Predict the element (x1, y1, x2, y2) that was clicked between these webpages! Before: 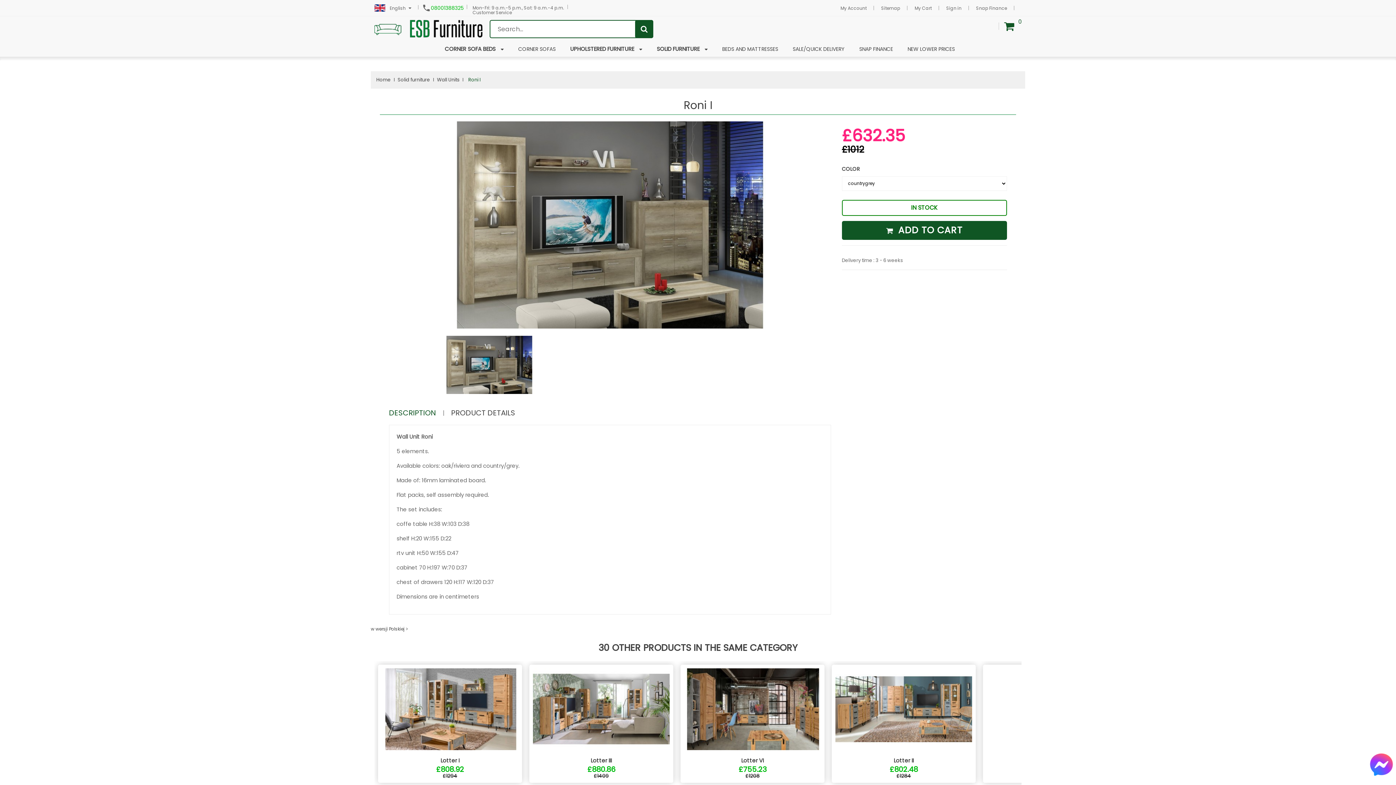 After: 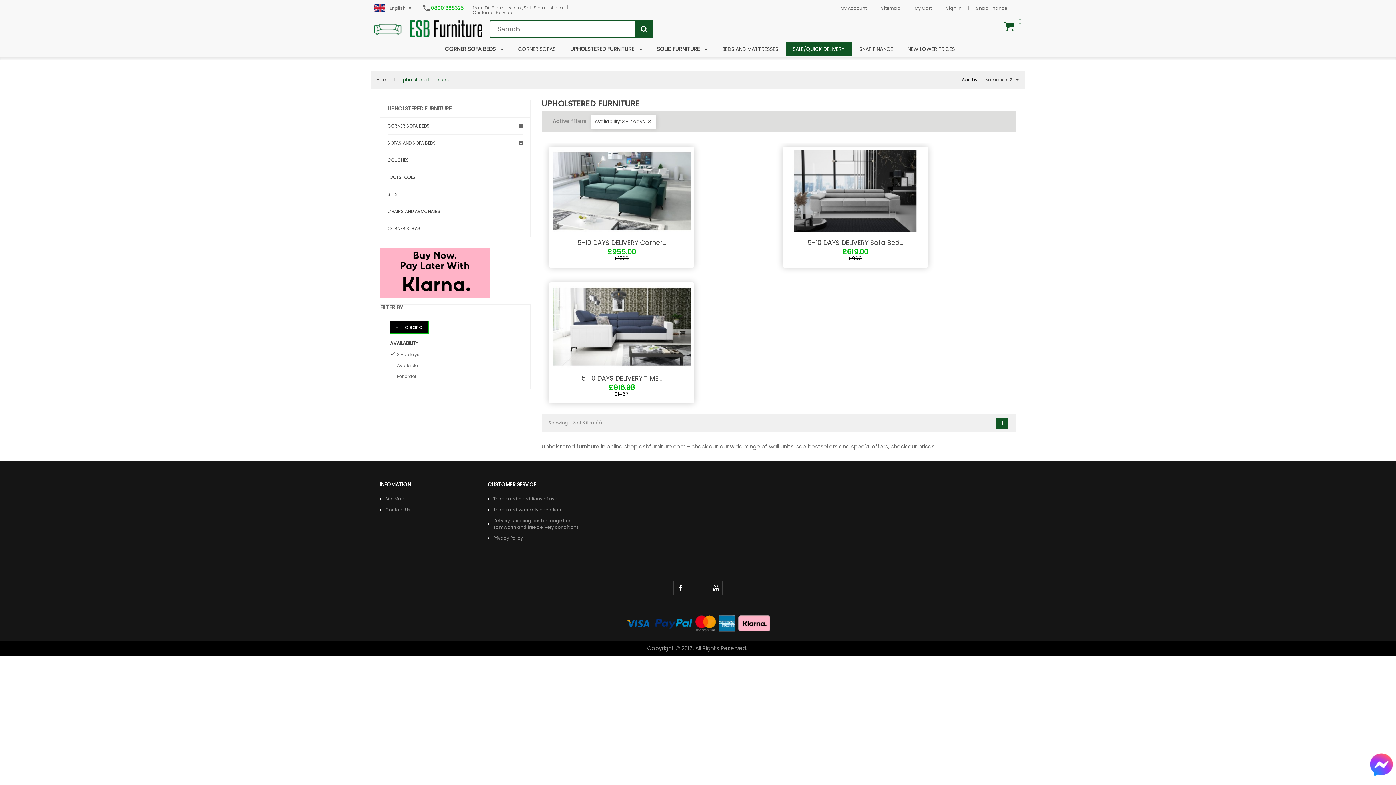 Action: bbox: (785, 41, 852, 56) label: SALE/QUICK DELIVERY